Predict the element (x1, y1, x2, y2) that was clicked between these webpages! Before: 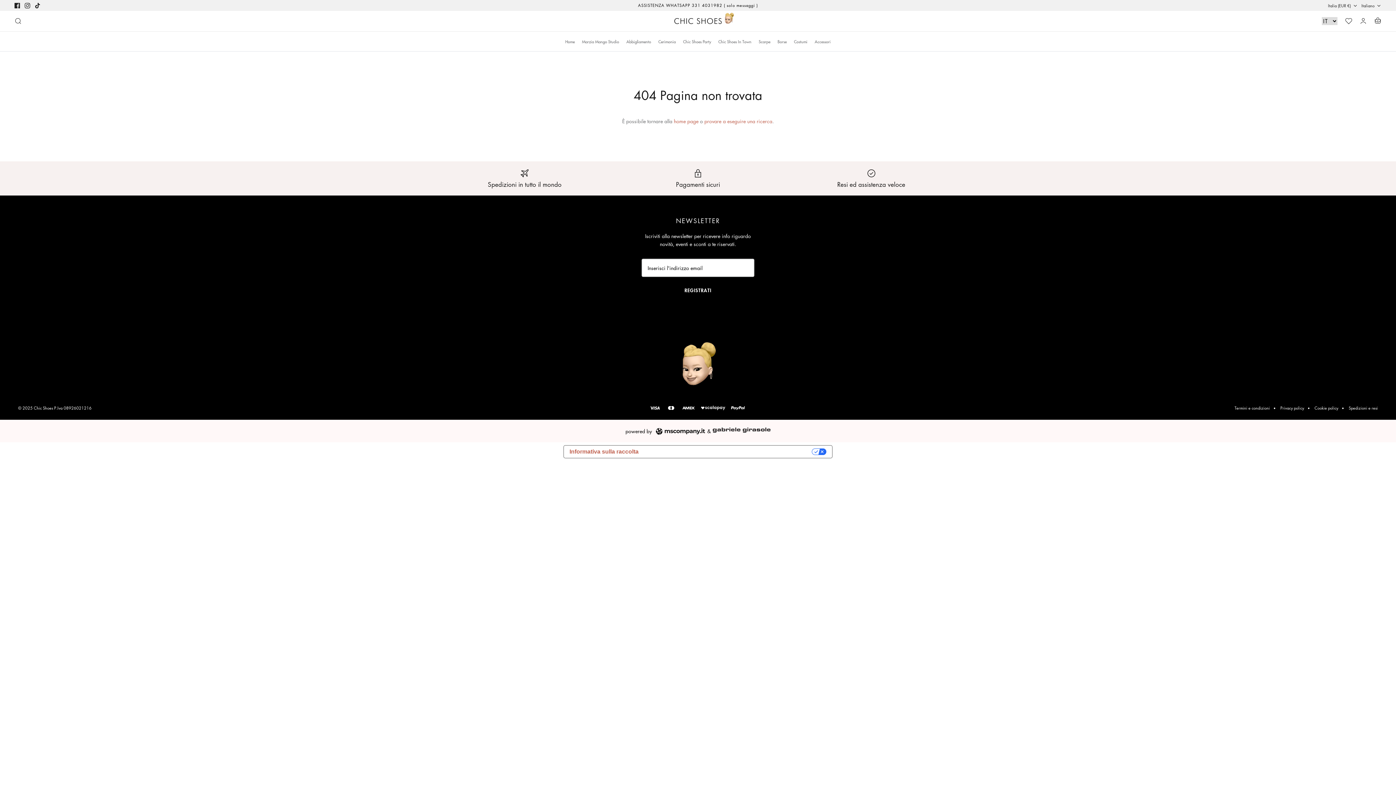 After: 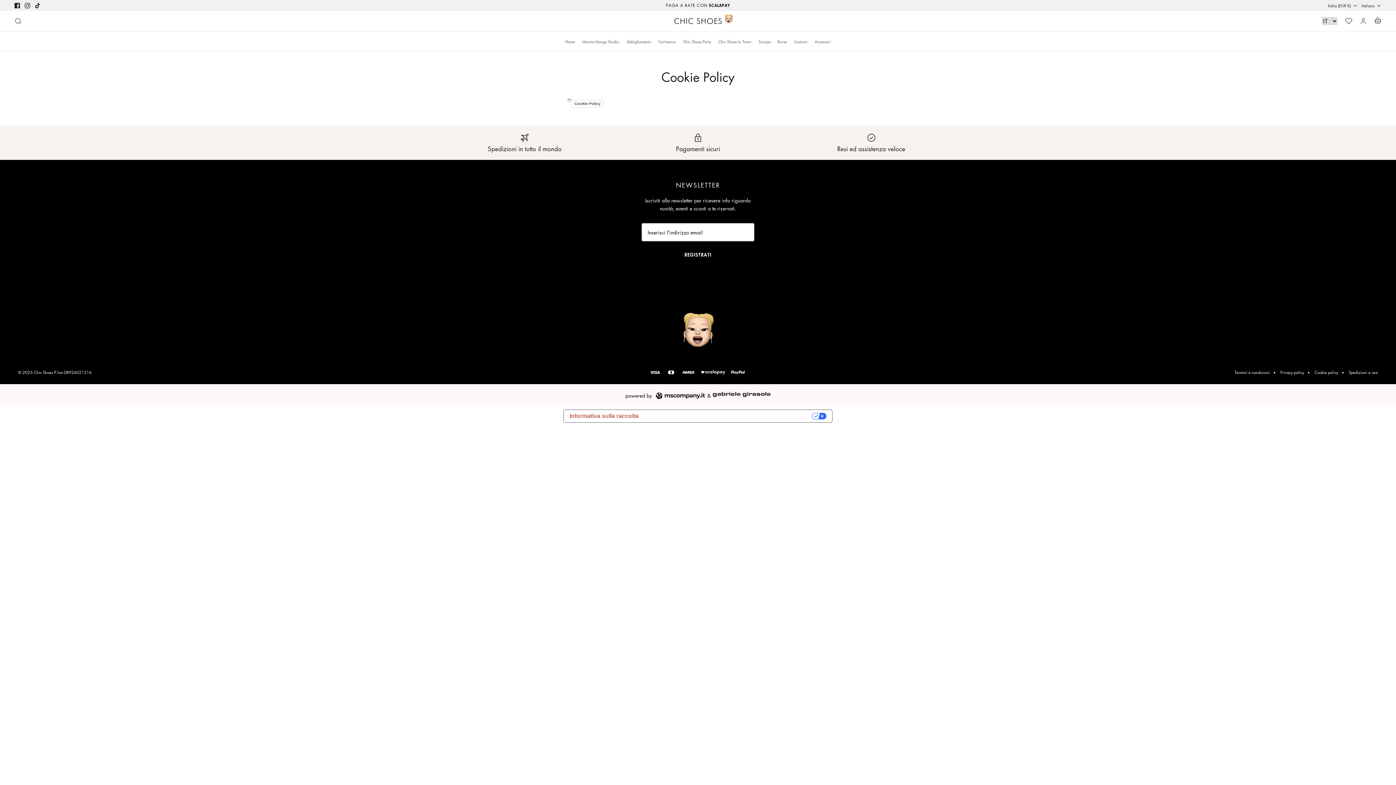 Action: bbox: (1314, 405, 1338, 411) label: Cookie policy